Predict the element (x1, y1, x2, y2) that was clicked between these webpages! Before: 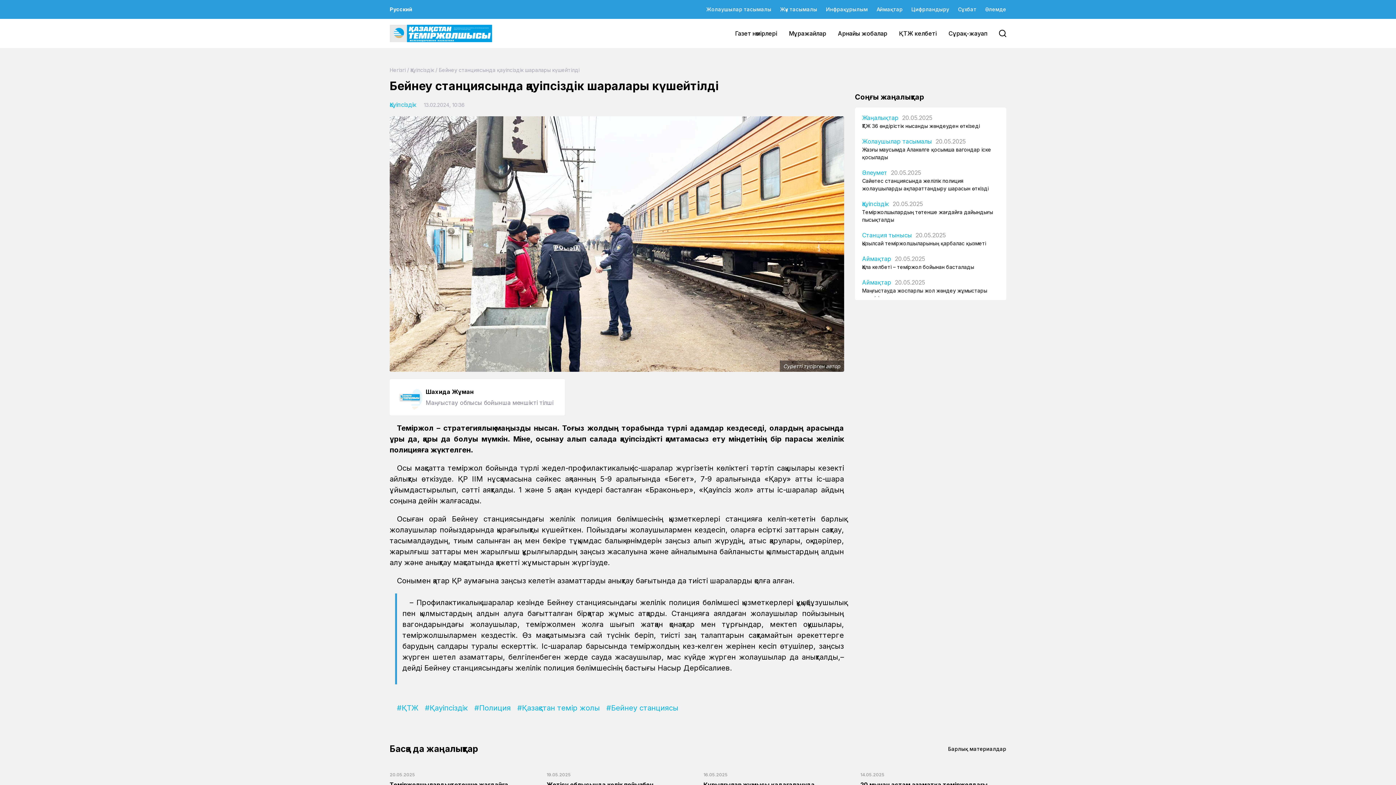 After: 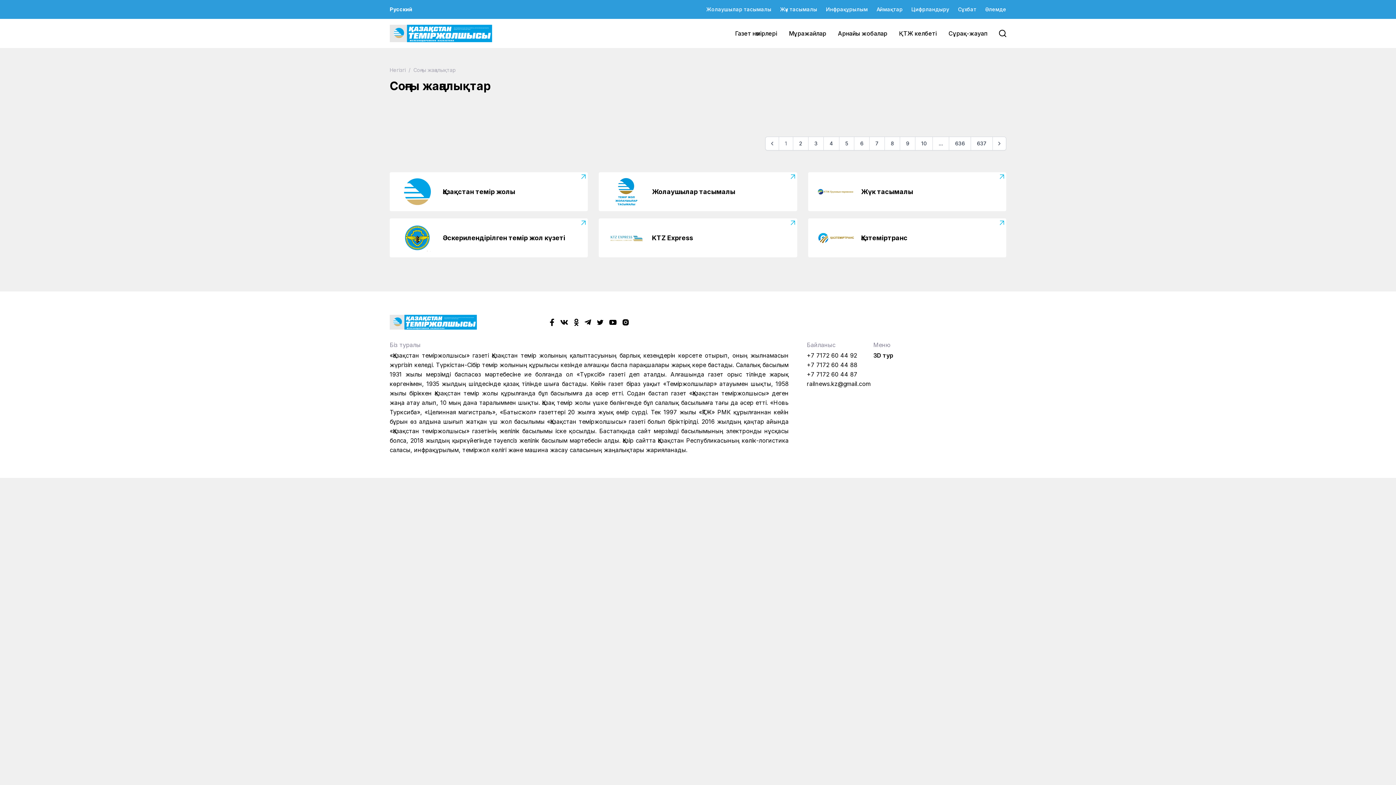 Action: bbox: (855, 92, 924, 101) label: Соңғы жаңалықтар